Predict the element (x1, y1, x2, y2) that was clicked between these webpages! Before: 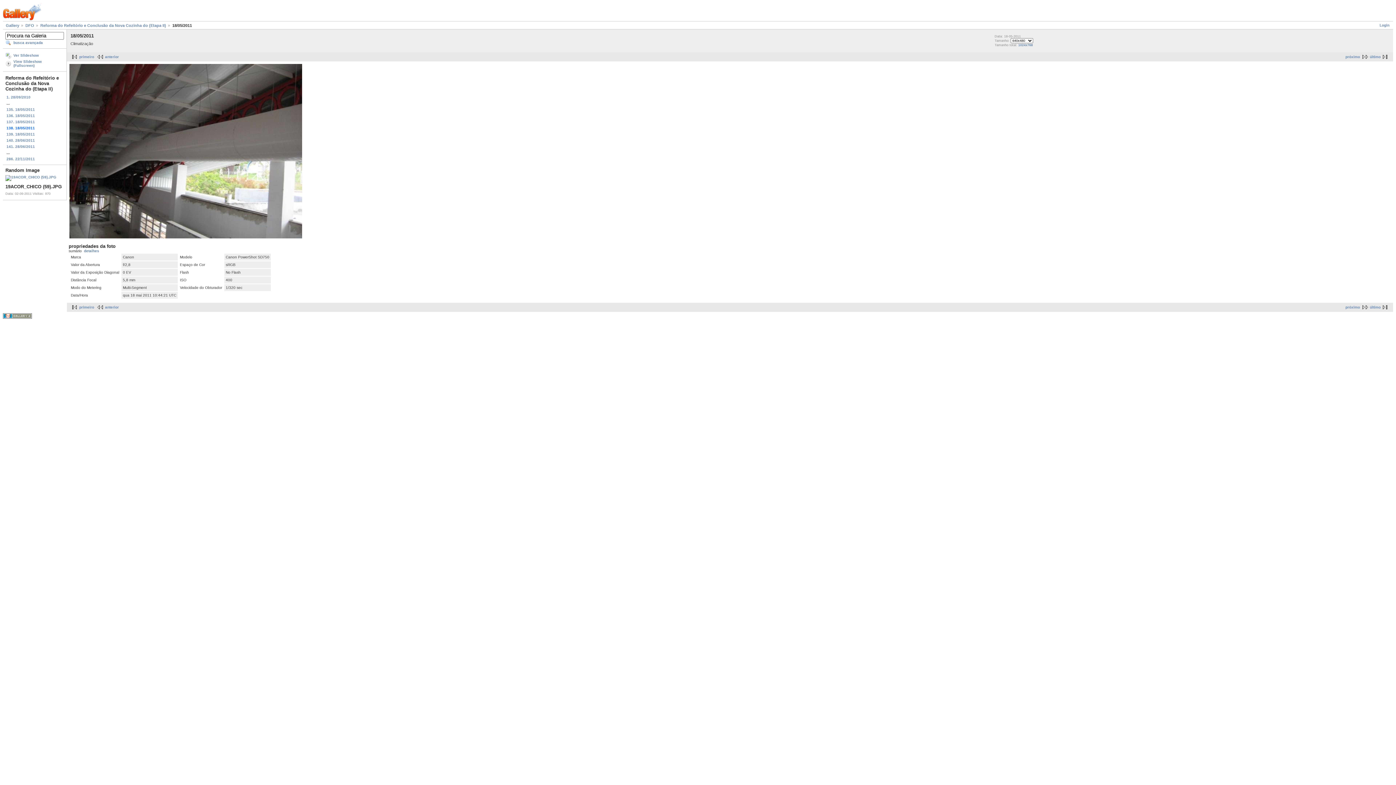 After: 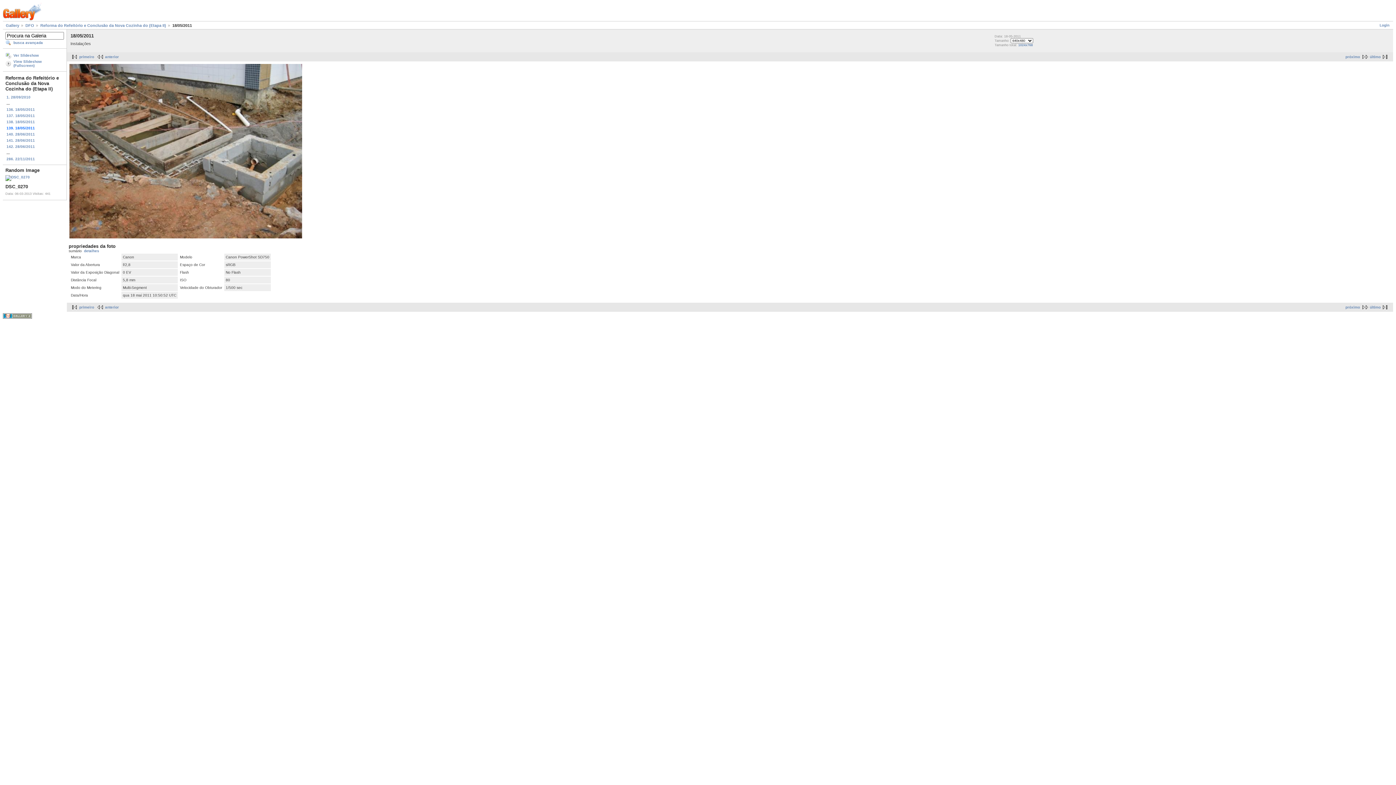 Action: bbox: (5, 131, 64, 137) label: 139. 18/05/2011